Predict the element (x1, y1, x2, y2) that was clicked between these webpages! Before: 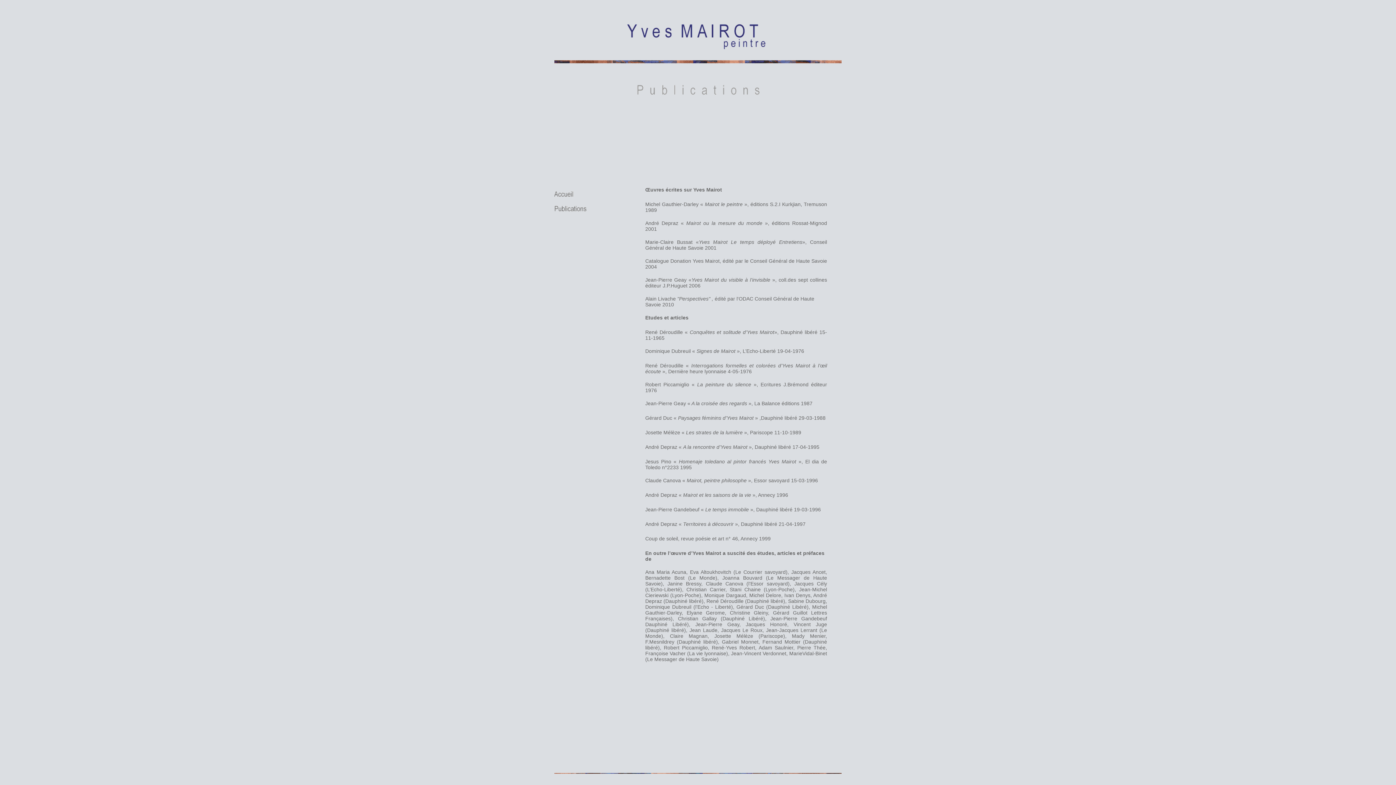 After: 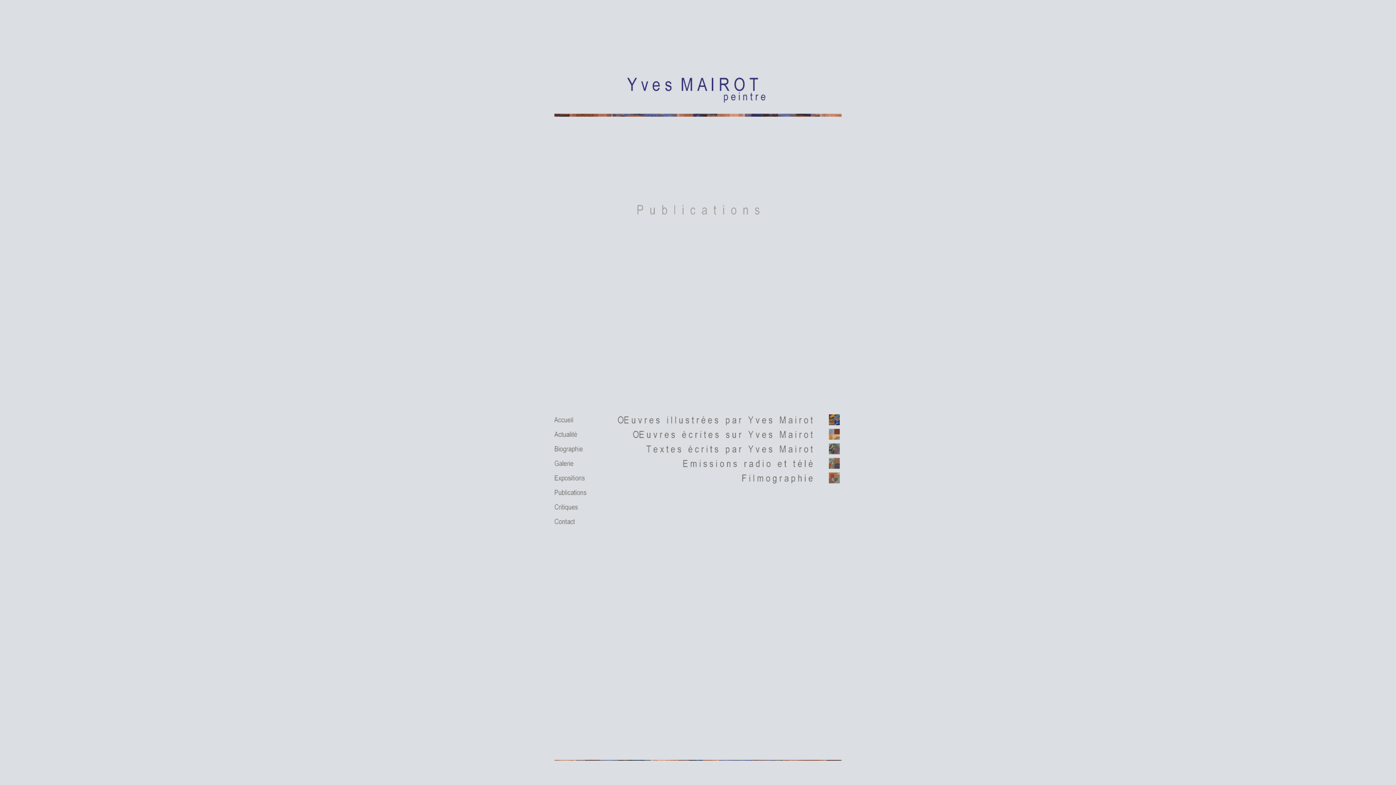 Action: bbox: (554, 210, 590, 217)